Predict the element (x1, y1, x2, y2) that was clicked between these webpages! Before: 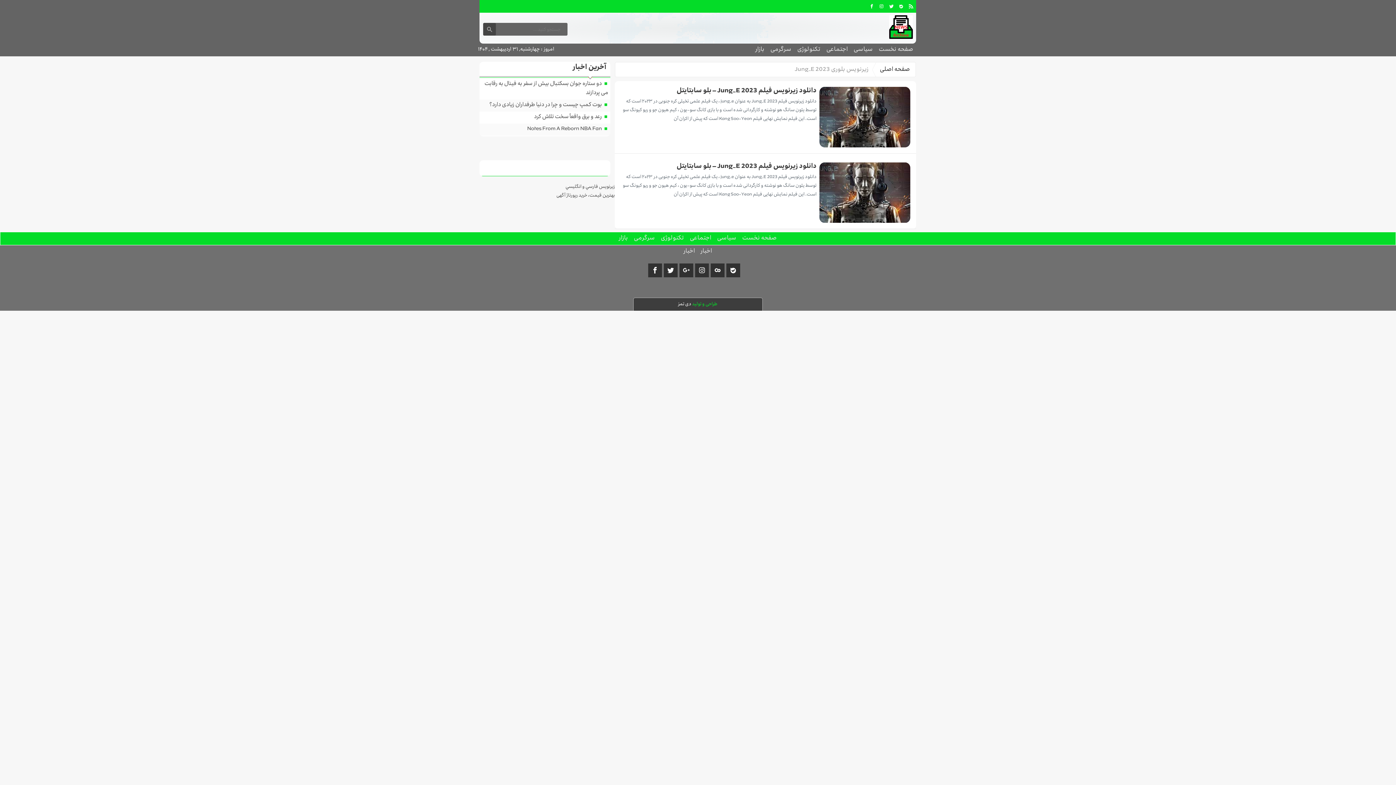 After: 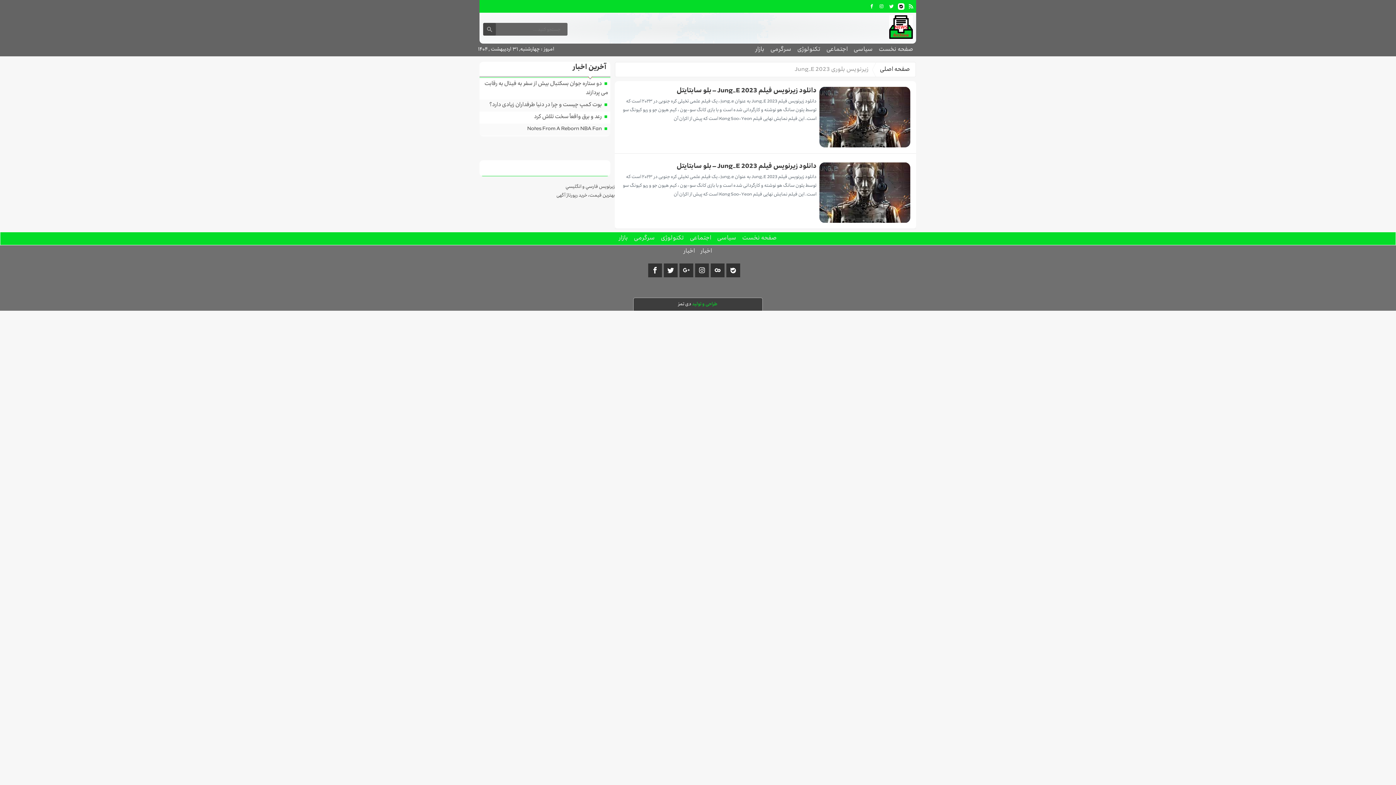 Action: bbox: (898, 3, 904, 9)